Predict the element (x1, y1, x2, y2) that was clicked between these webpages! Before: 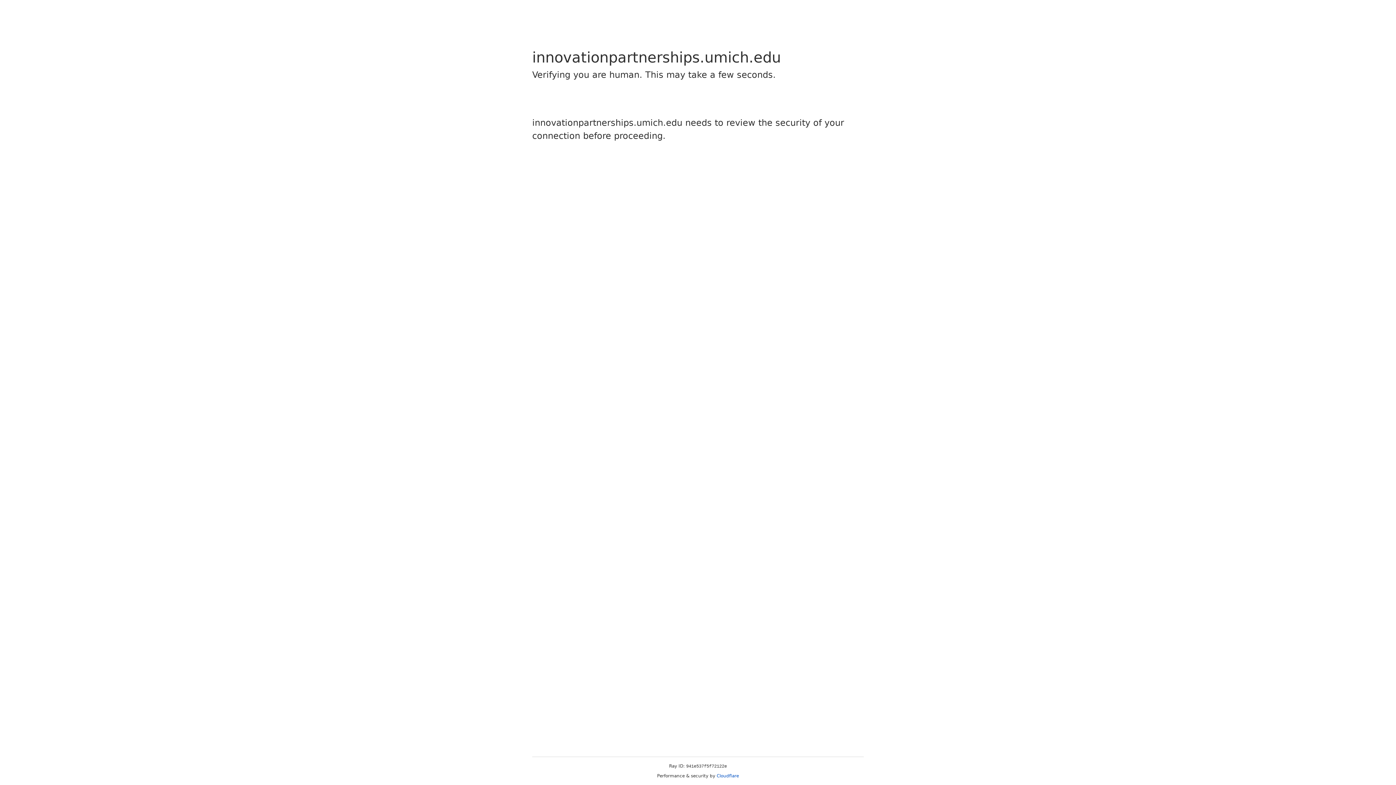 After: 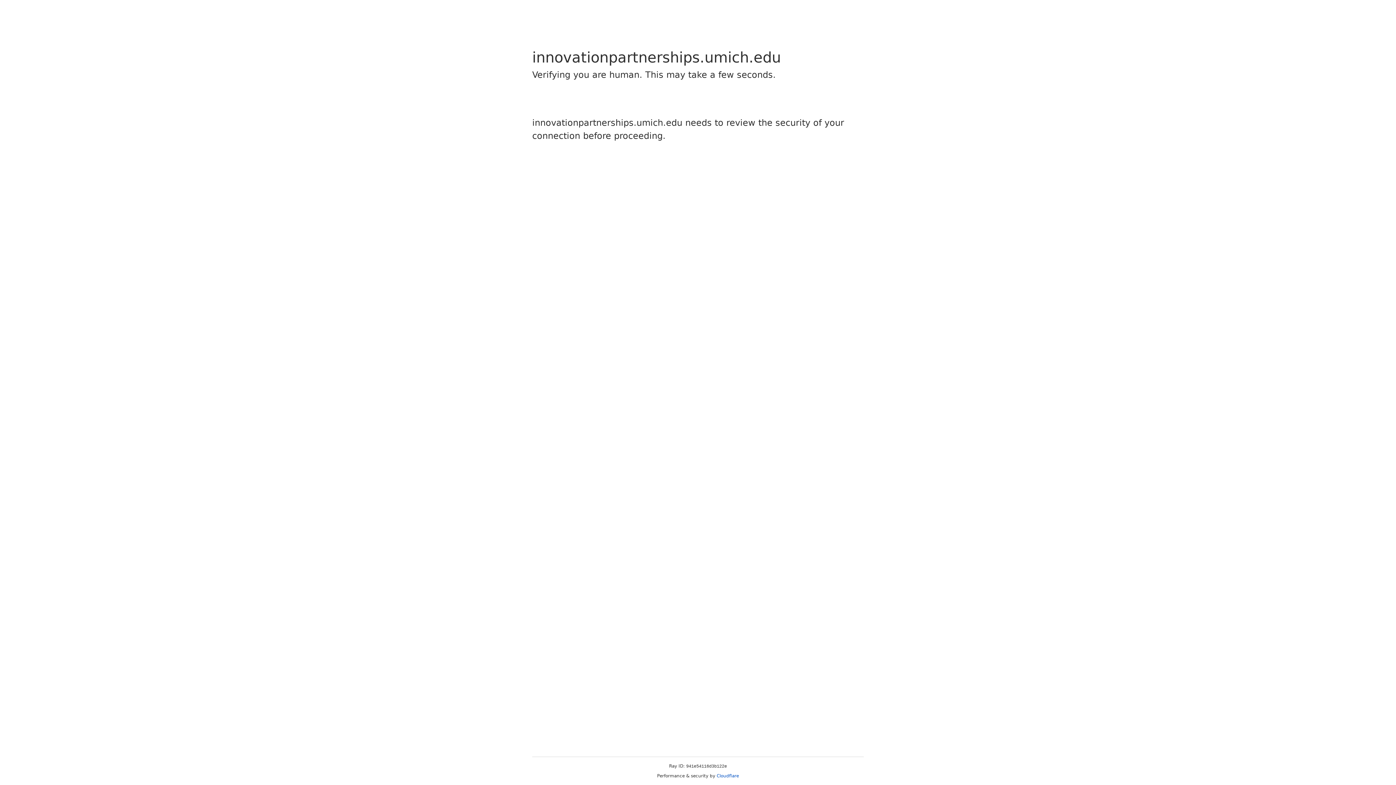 Action: label: Cloudflare bbox: (716, 773, 739, 778)